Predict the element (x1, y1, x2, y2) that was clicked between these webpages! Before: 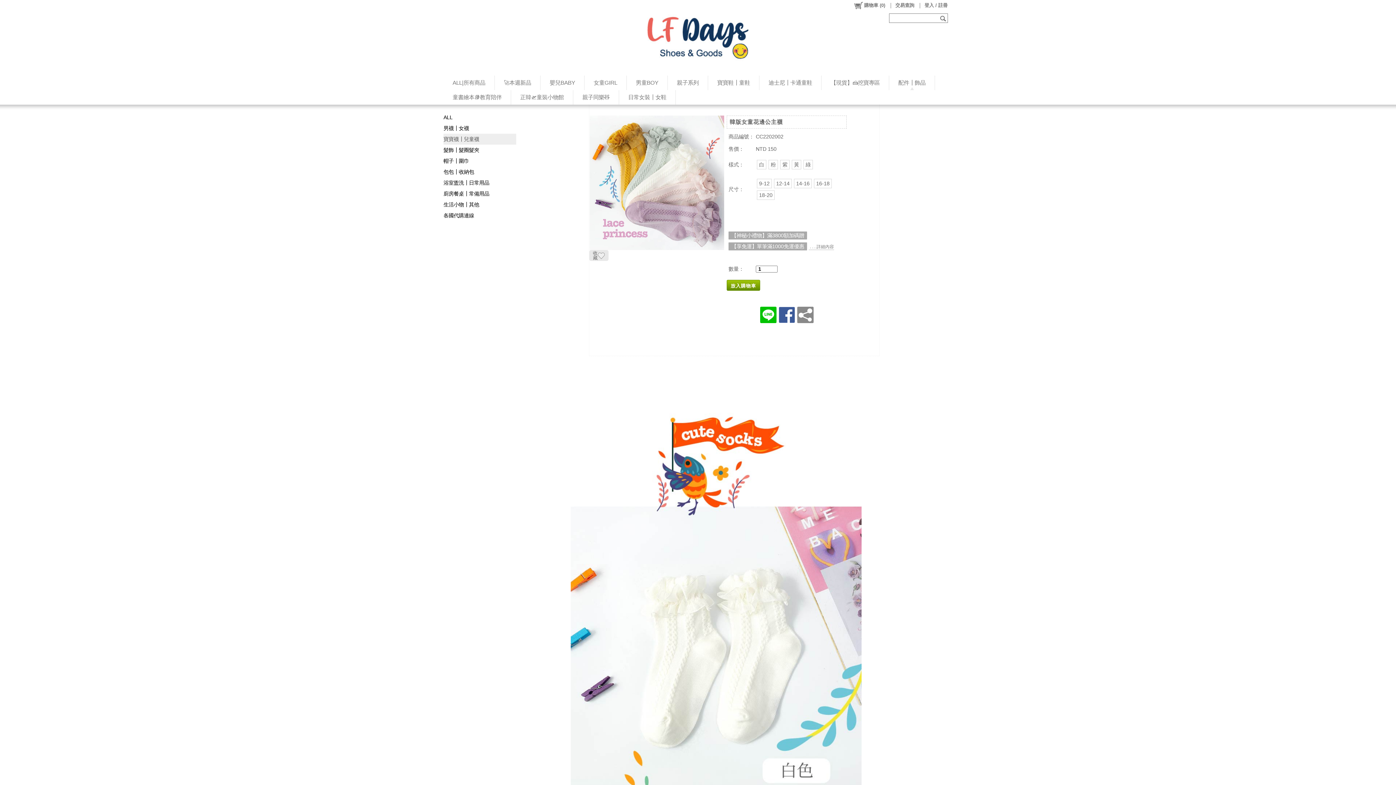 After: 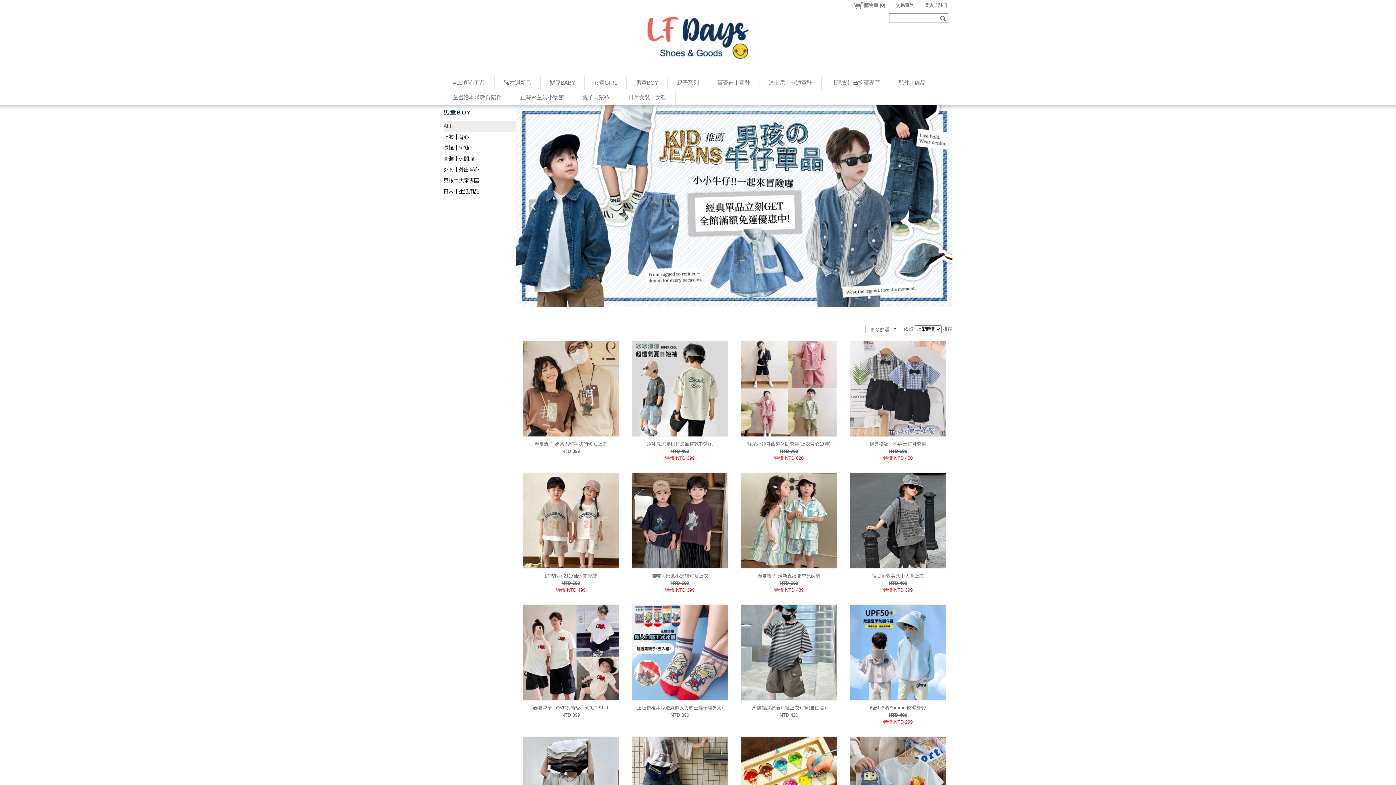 Action: bbox: (626, 75, 667, 90) label: 男童BOY